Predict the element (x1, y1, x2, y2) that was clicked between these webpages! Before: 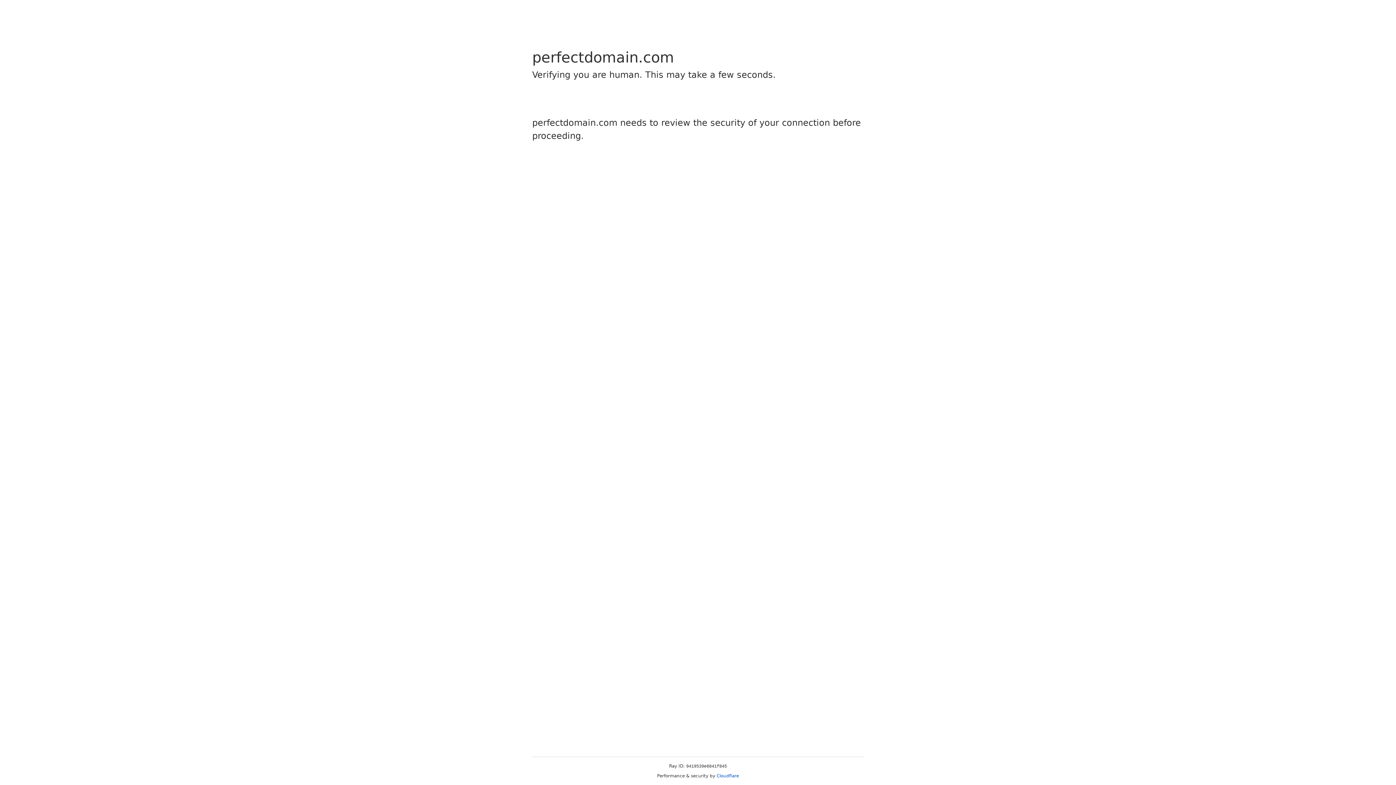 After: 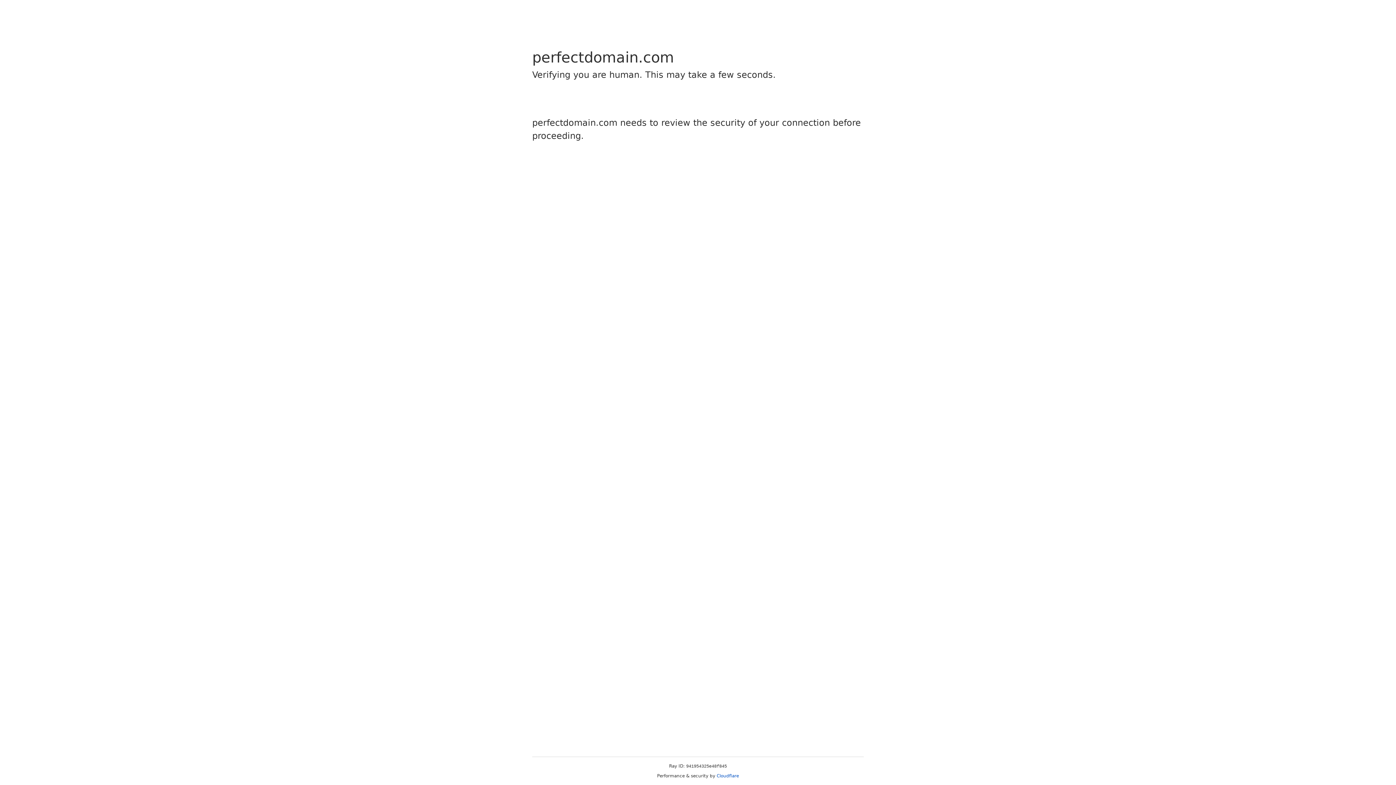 Action: label: Cloudflare bbox: (716, 773, 739, 778)